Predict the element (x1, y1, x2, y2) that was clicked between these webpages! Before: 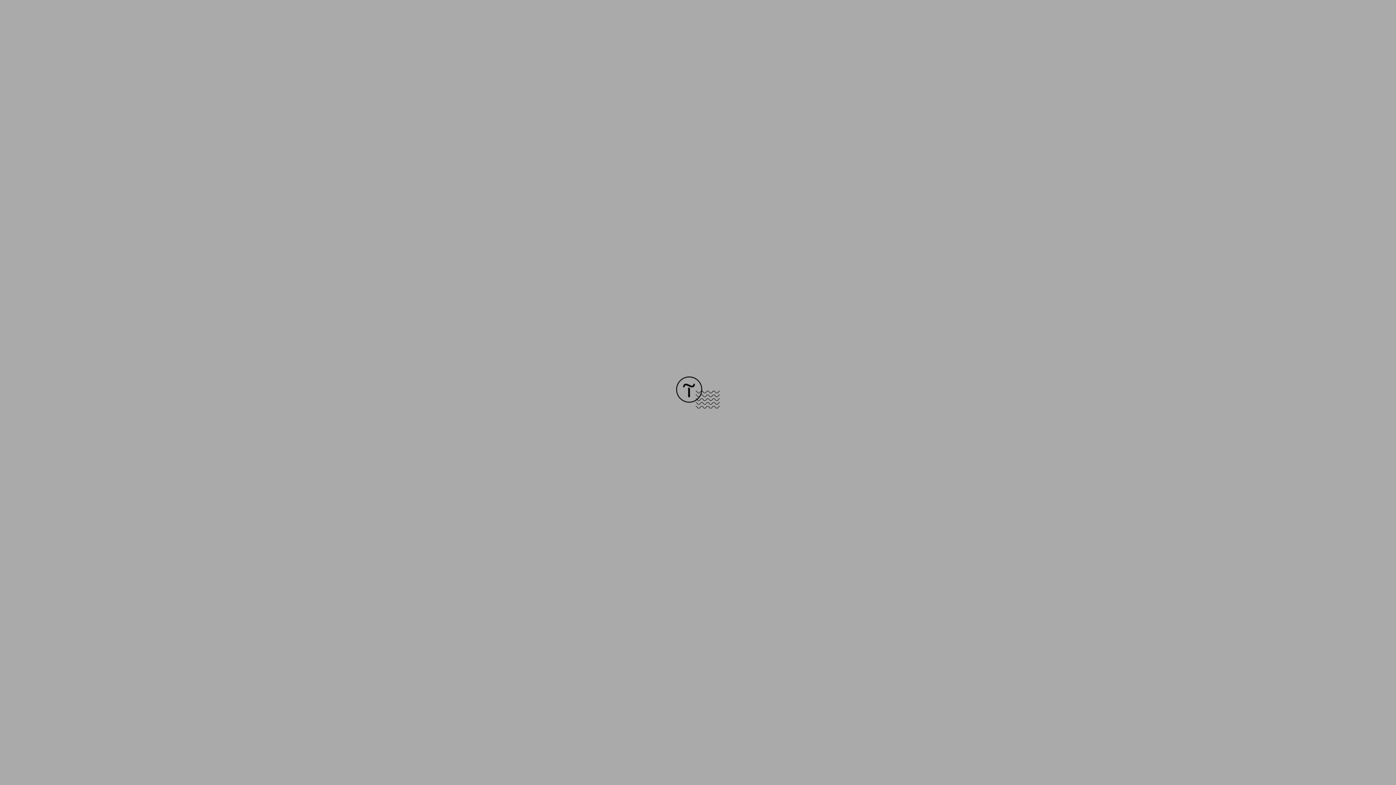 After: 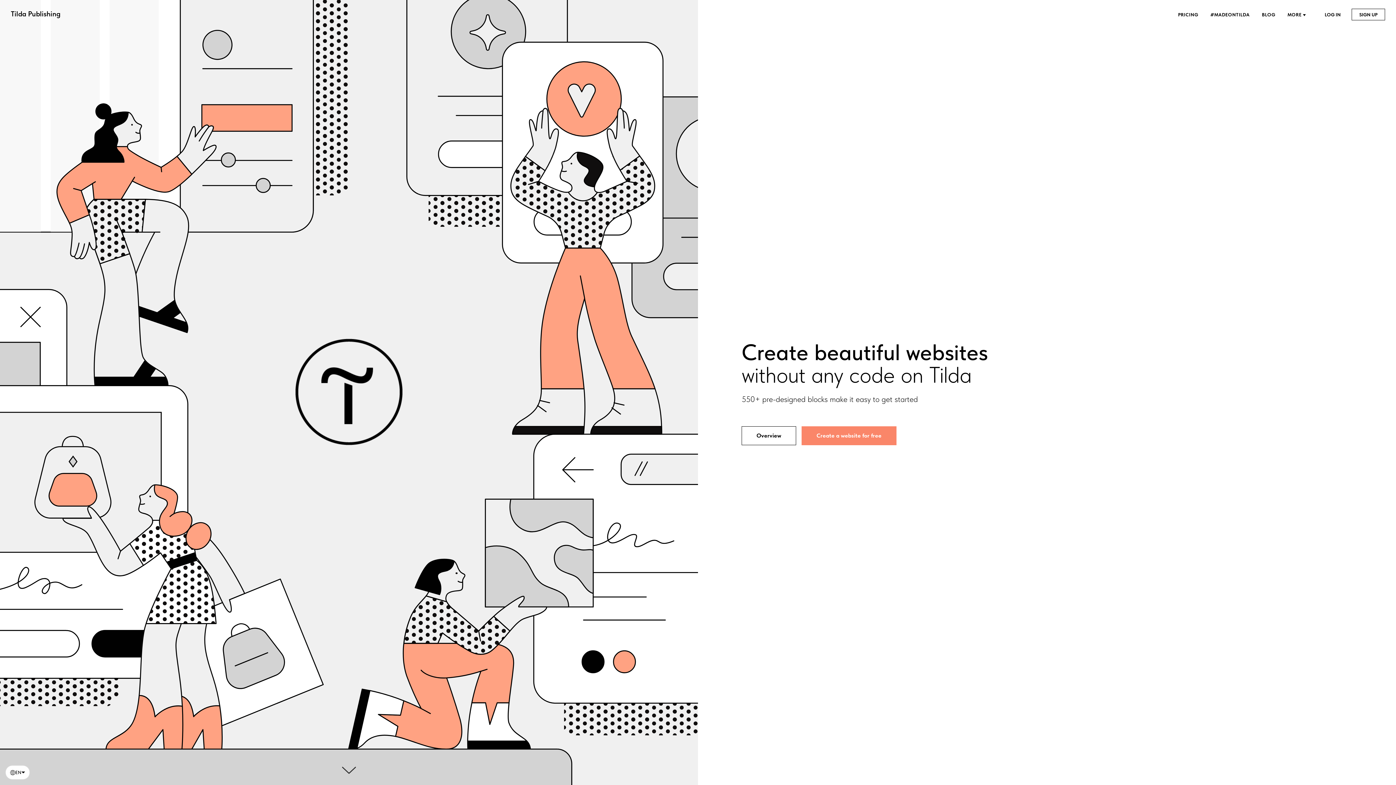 Action: bbox: (676, 403, 720, 409)